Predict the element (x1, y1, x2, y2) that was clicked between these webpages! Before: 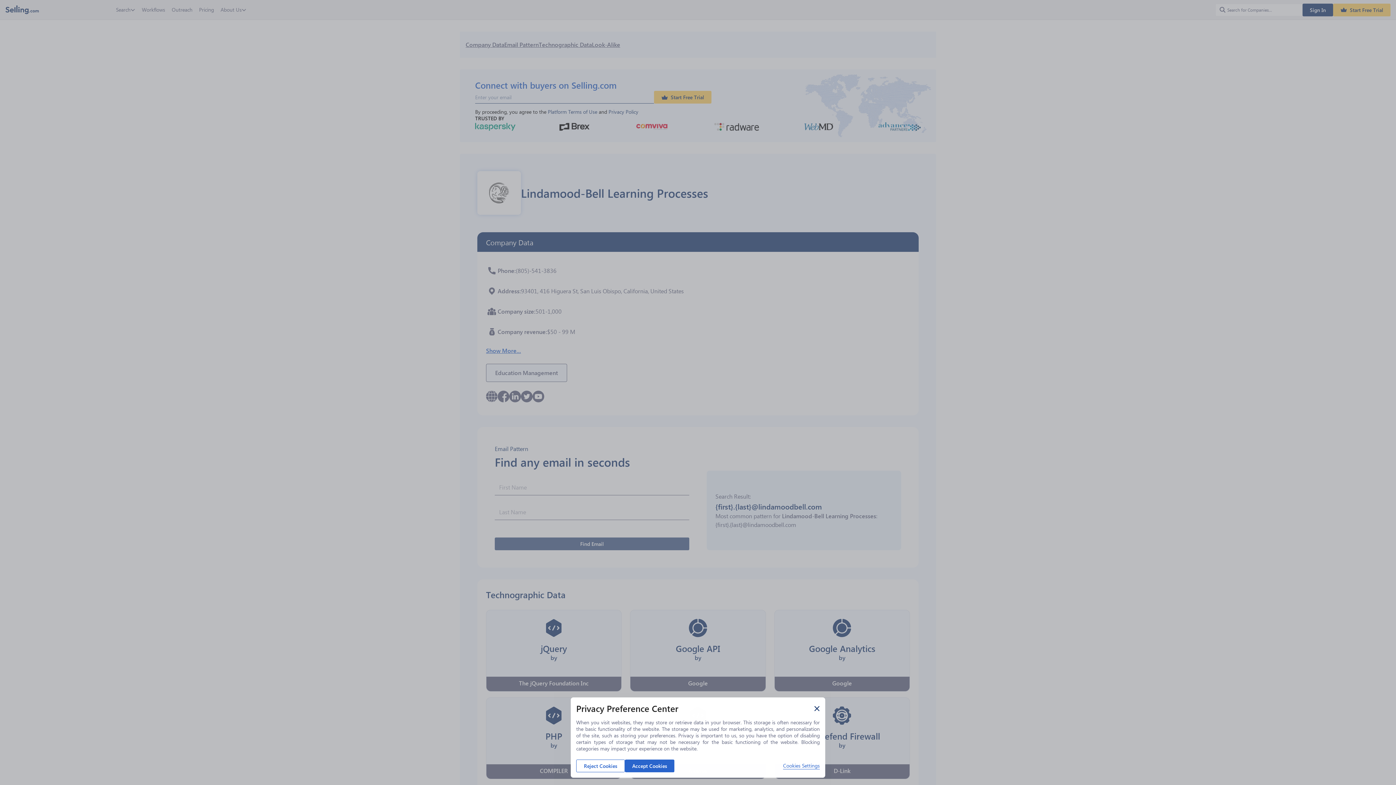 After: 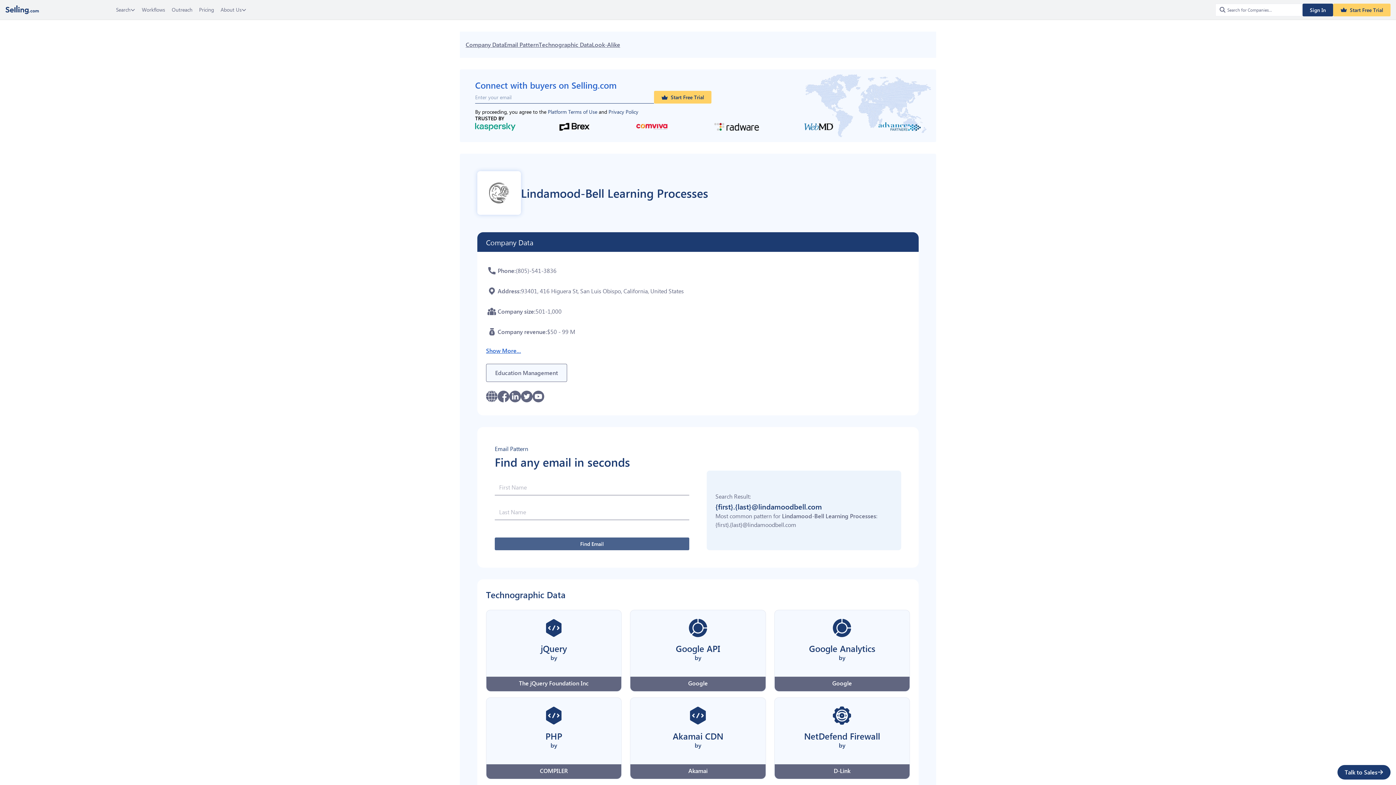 Action: label: Accept Cookies bbox: (625, 760, 674, 772)